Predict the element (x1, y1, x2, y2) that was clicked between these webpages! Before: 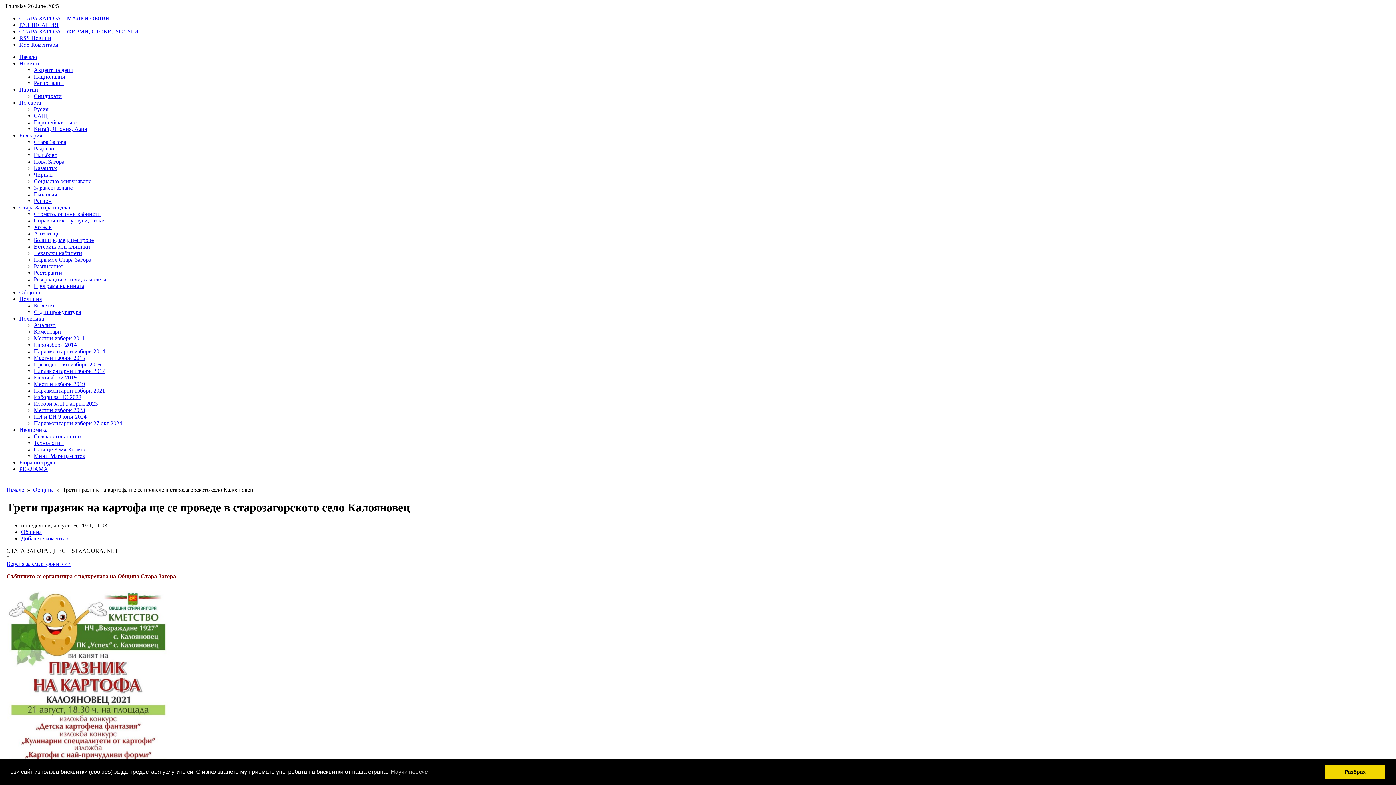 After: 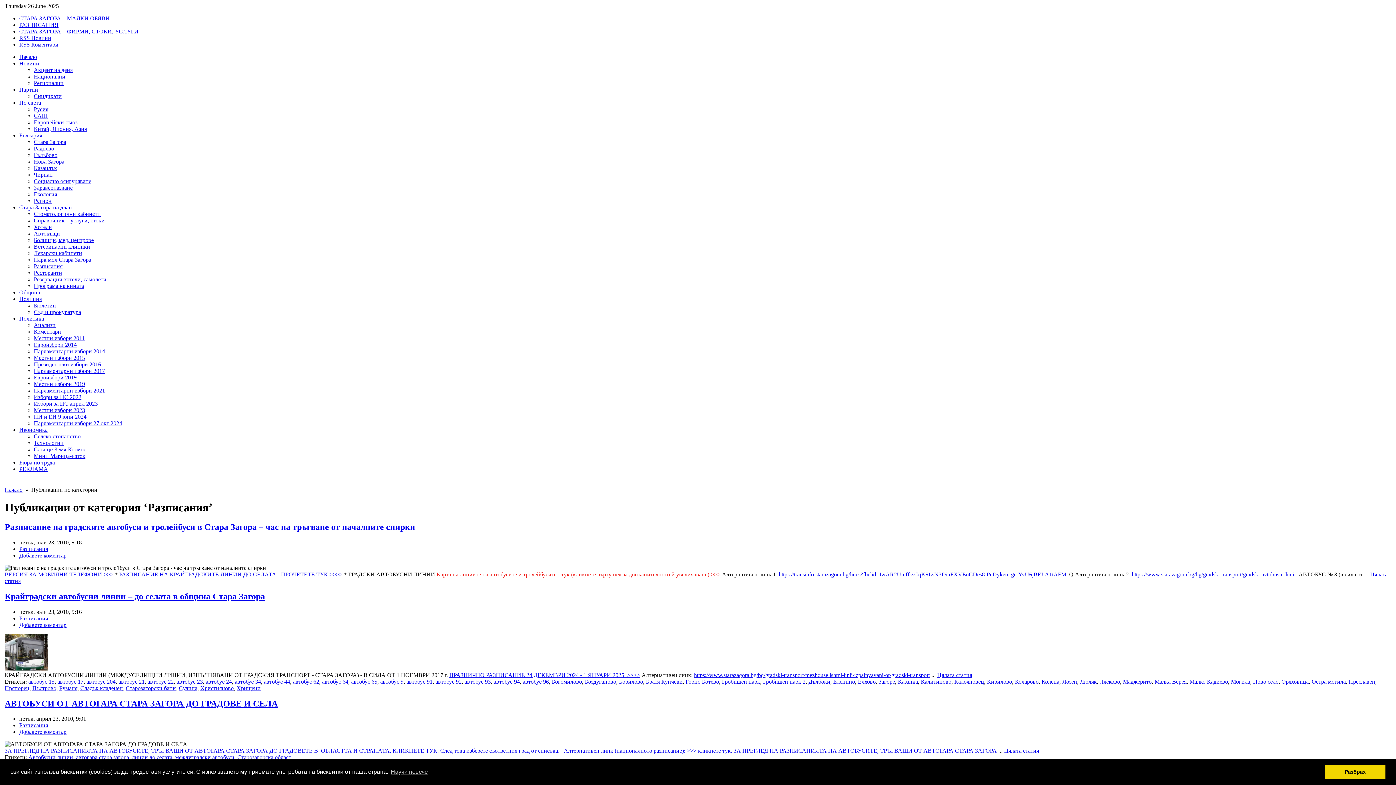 Action: label: Разписания bbox: (33, 263, 62, 269)